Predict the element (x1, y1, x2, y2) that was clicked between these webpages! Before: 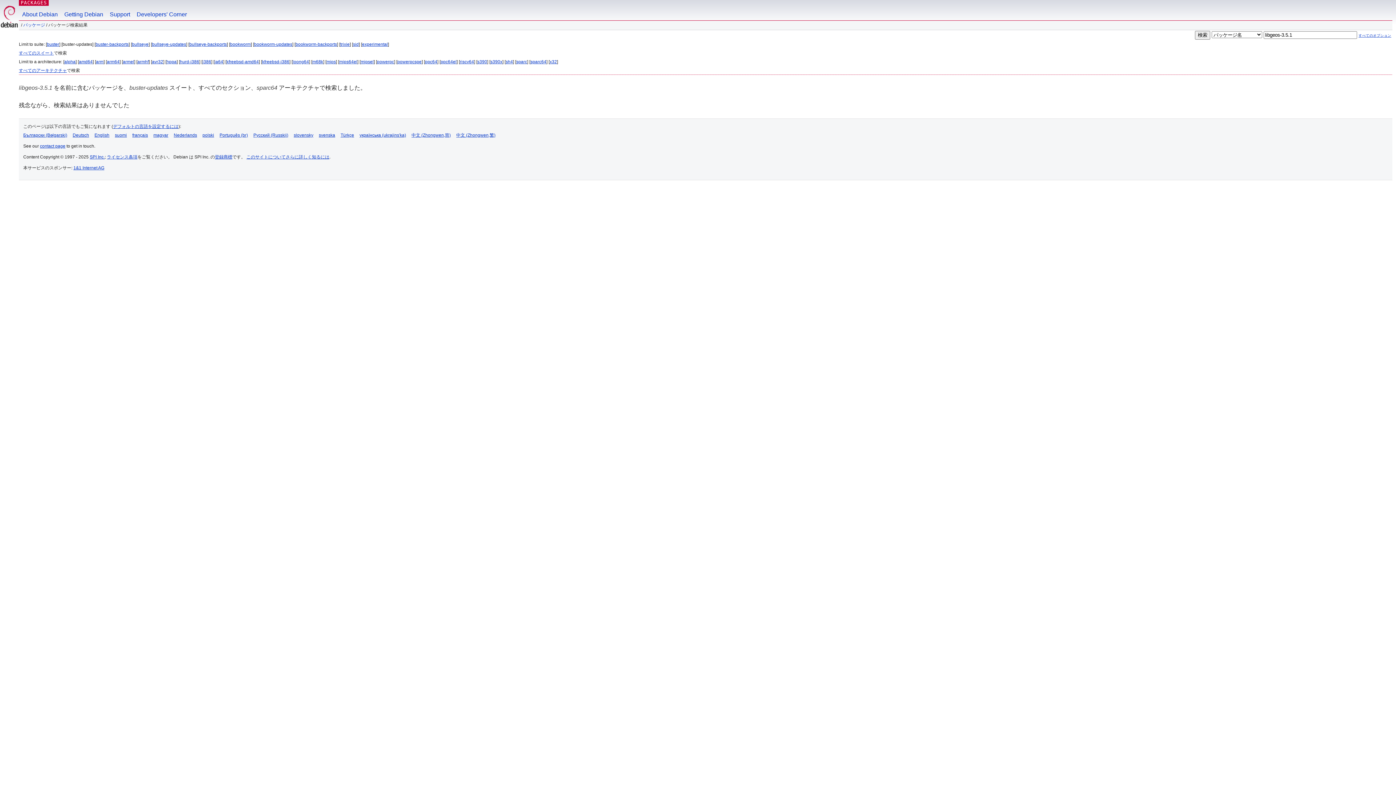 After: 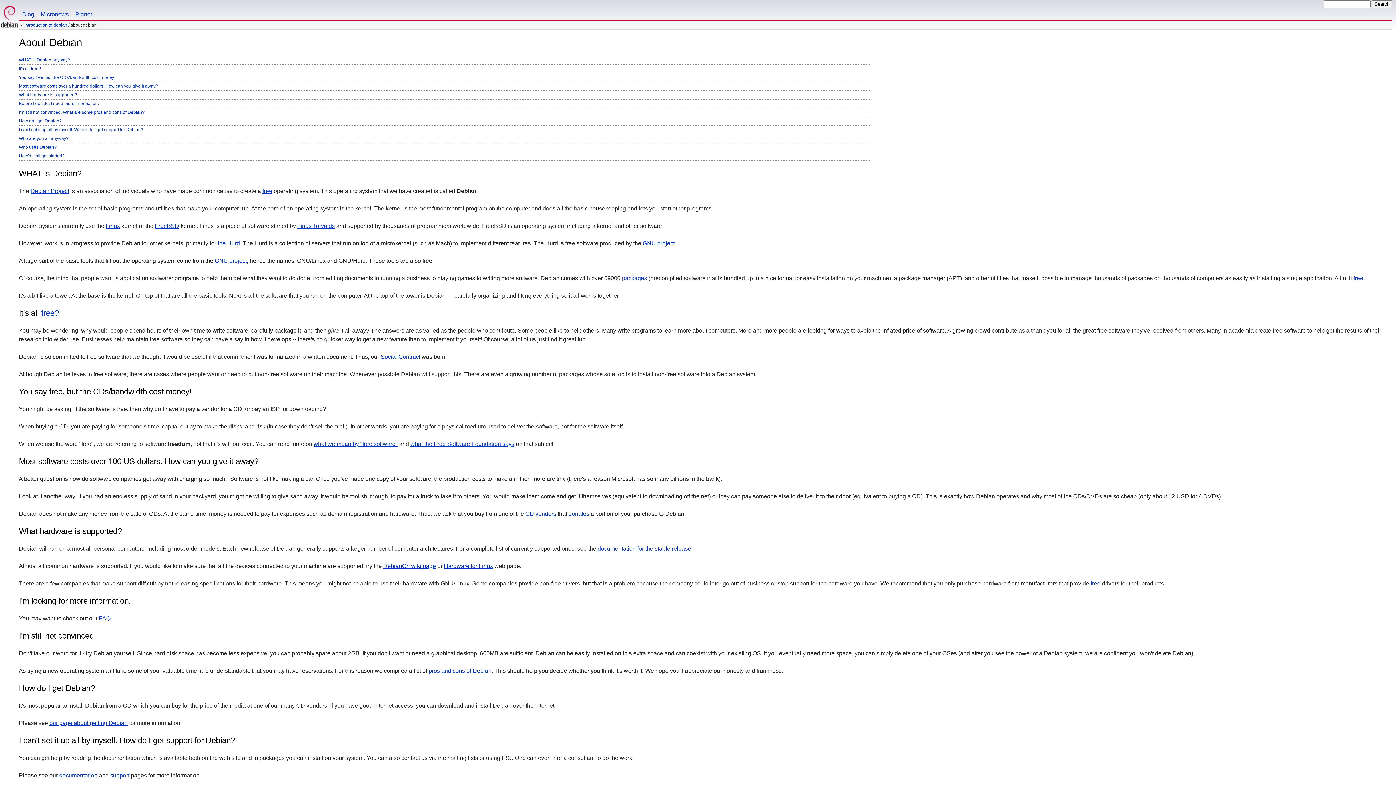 Action: bbox: (18, 0, 61, 20) label: About Debian